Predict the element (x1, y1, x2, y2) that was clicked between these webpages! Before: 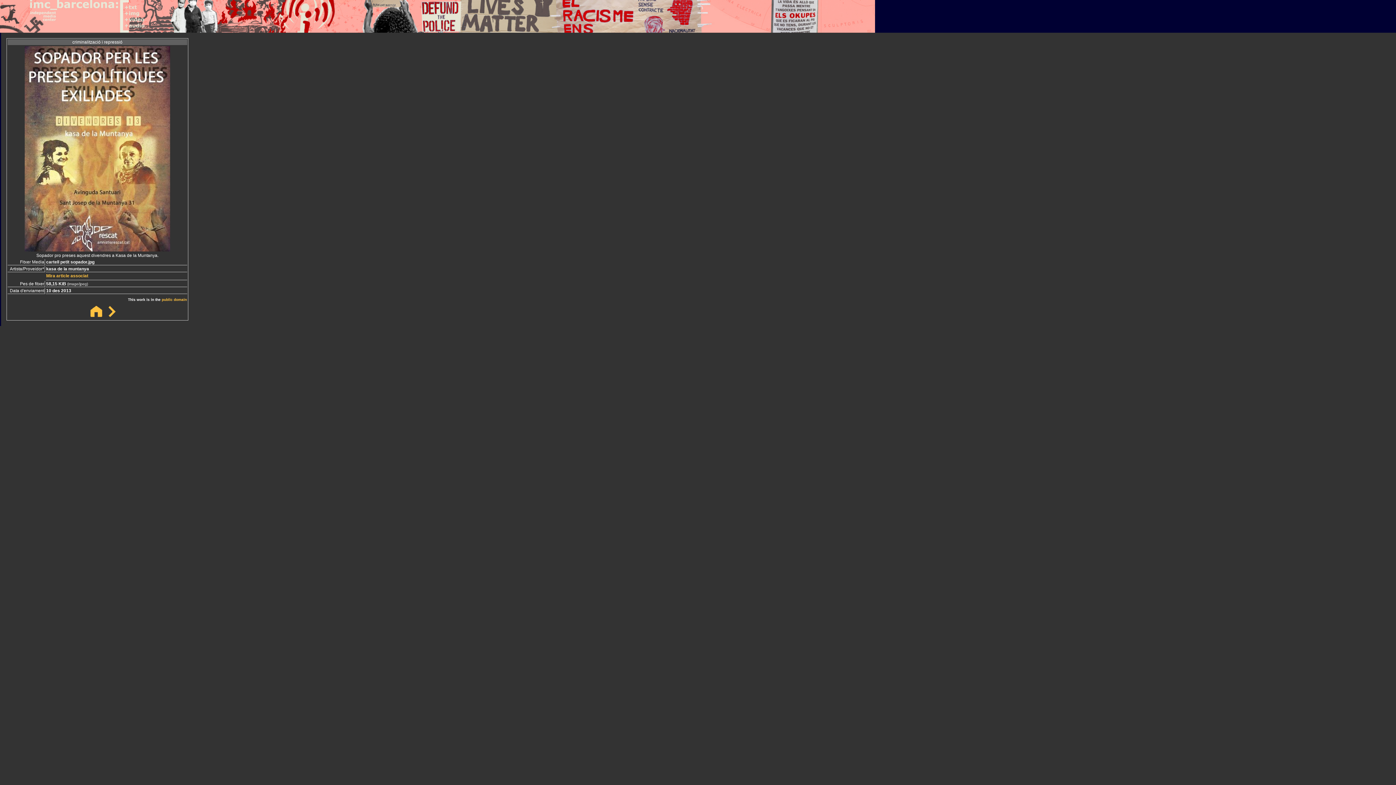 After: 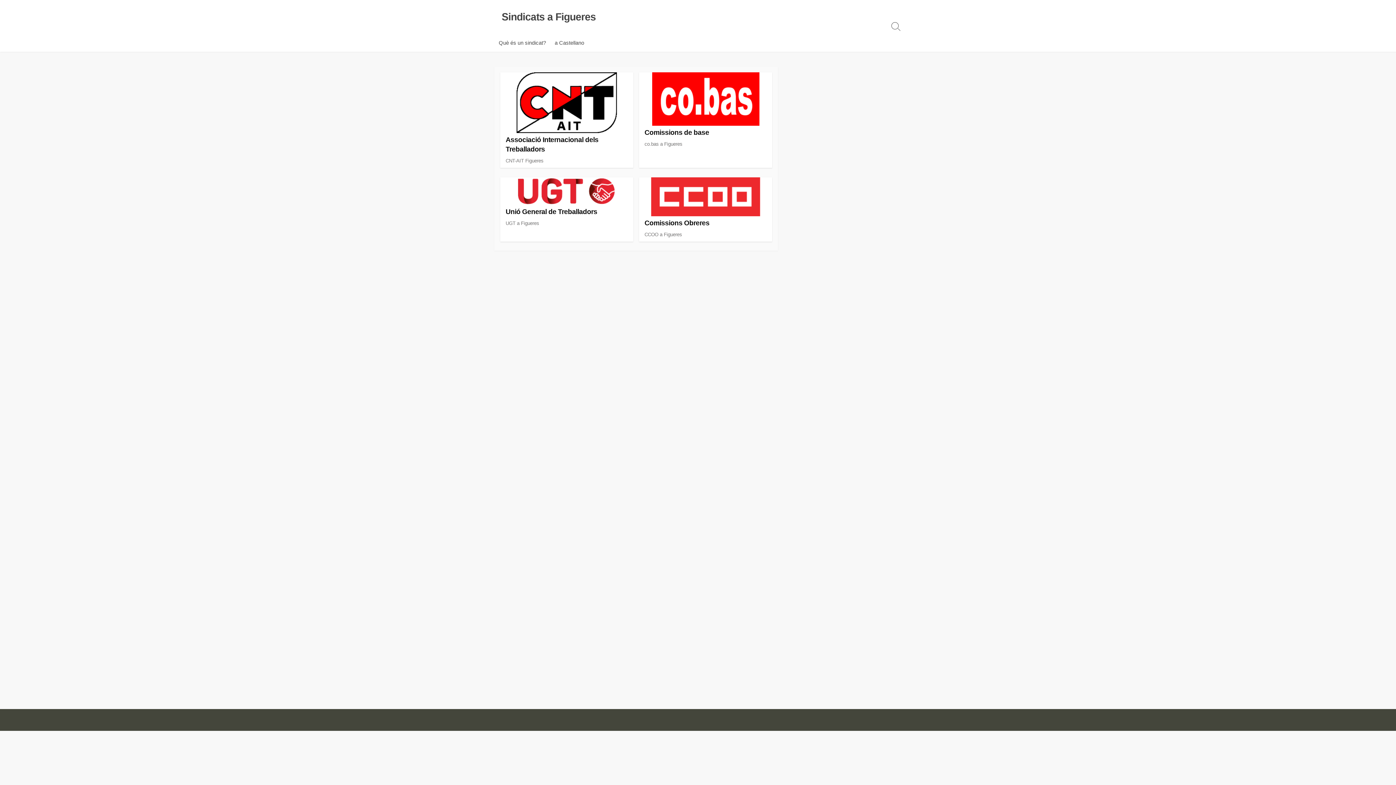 Action: bbox: (21, 326, 38, 331) label: Sindicat